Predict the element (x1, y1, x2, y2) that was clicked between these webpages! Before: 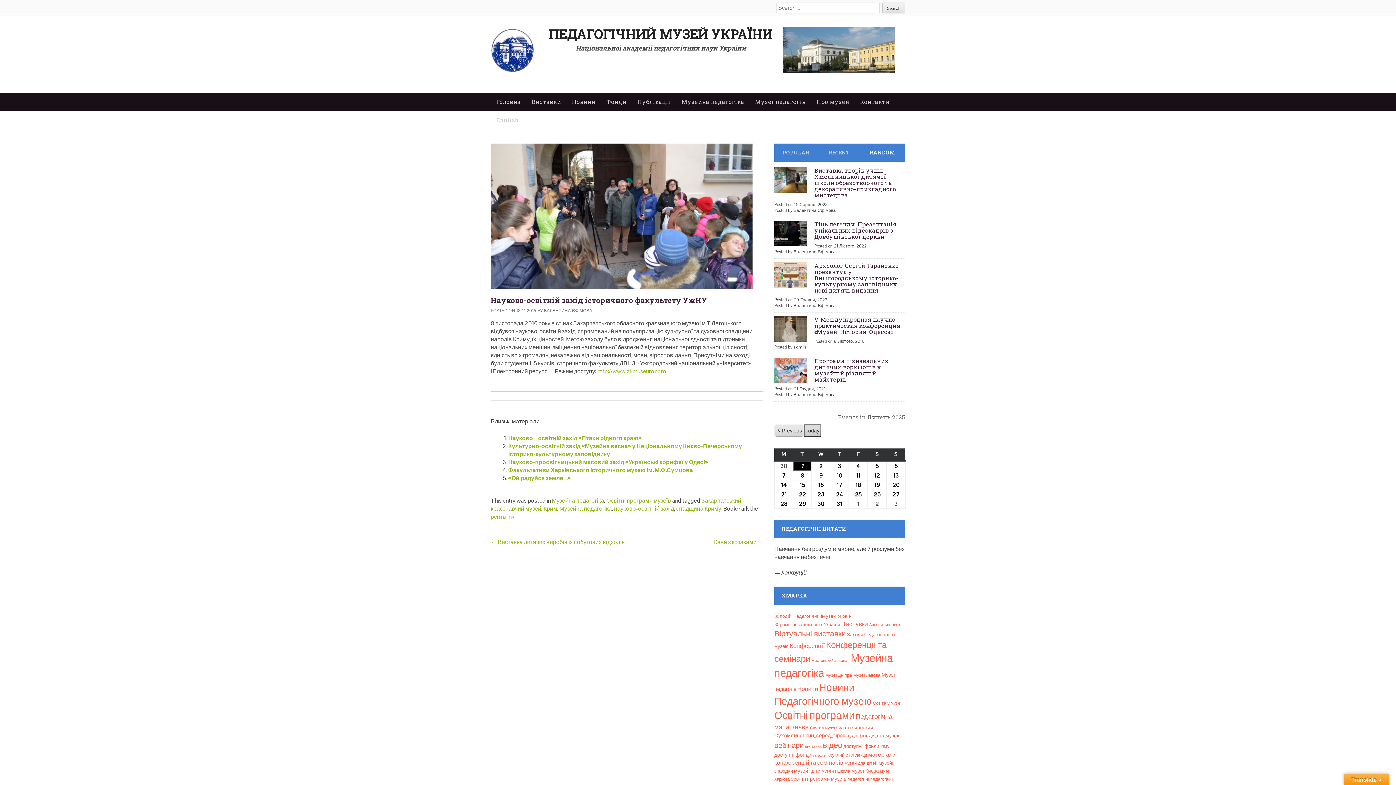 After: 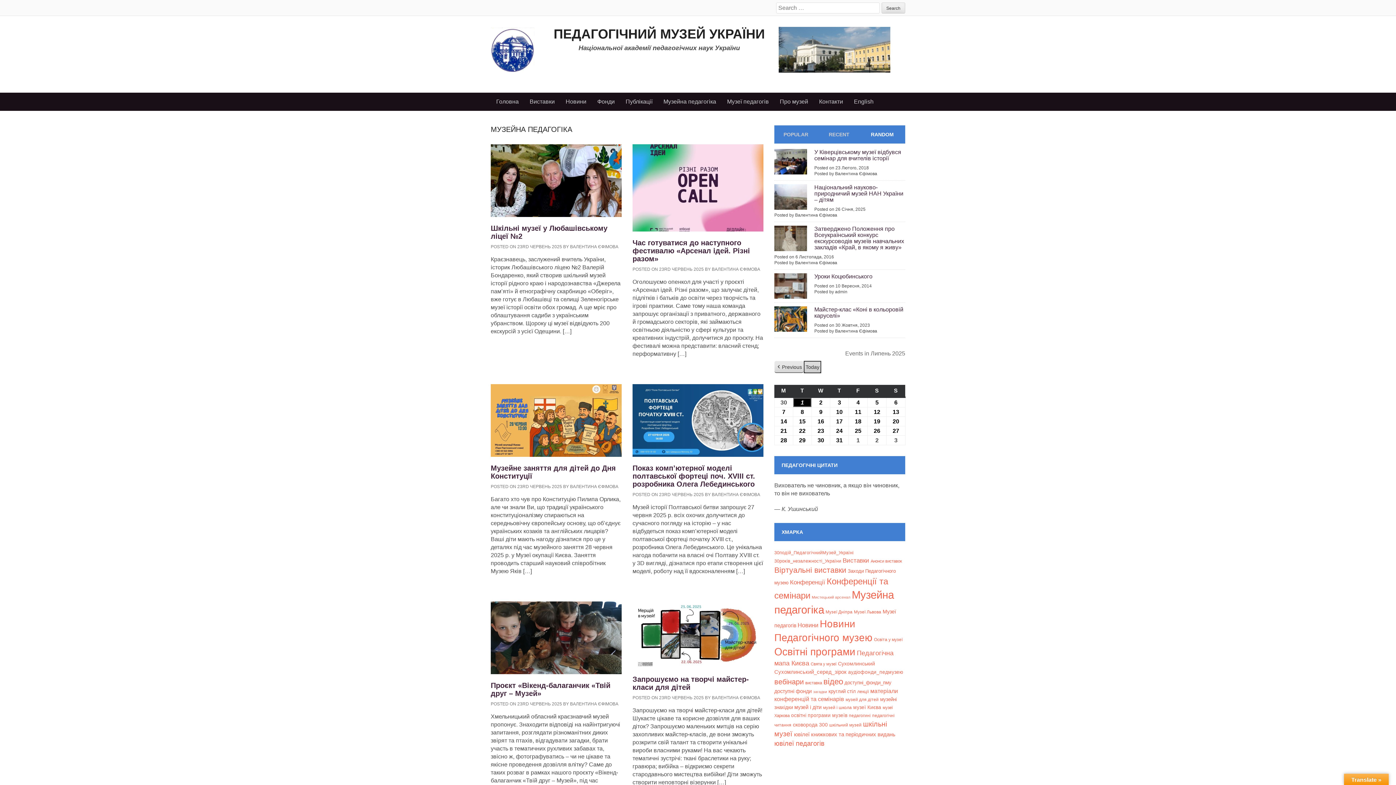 Action: label: Музейна педагогіка bbox: (676, 92, 749, 110)